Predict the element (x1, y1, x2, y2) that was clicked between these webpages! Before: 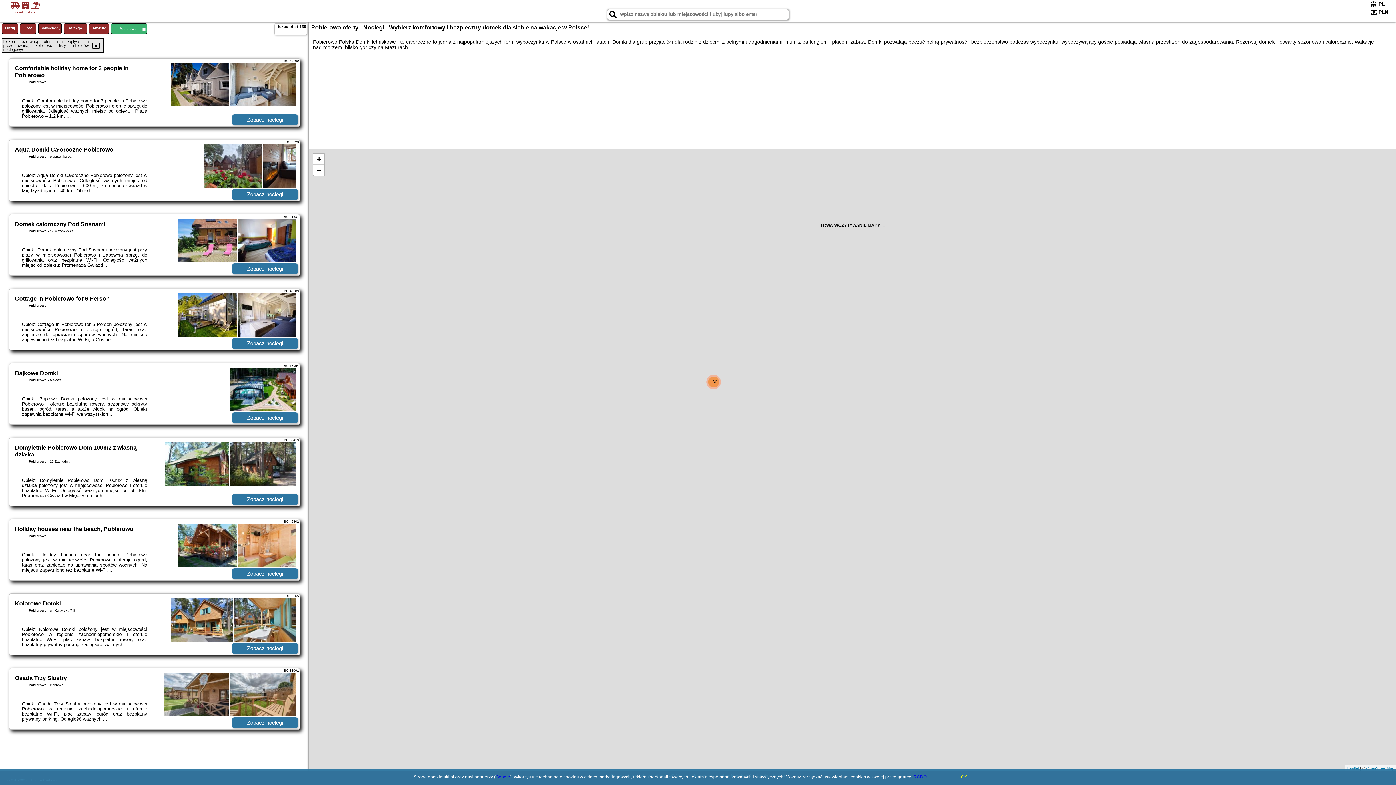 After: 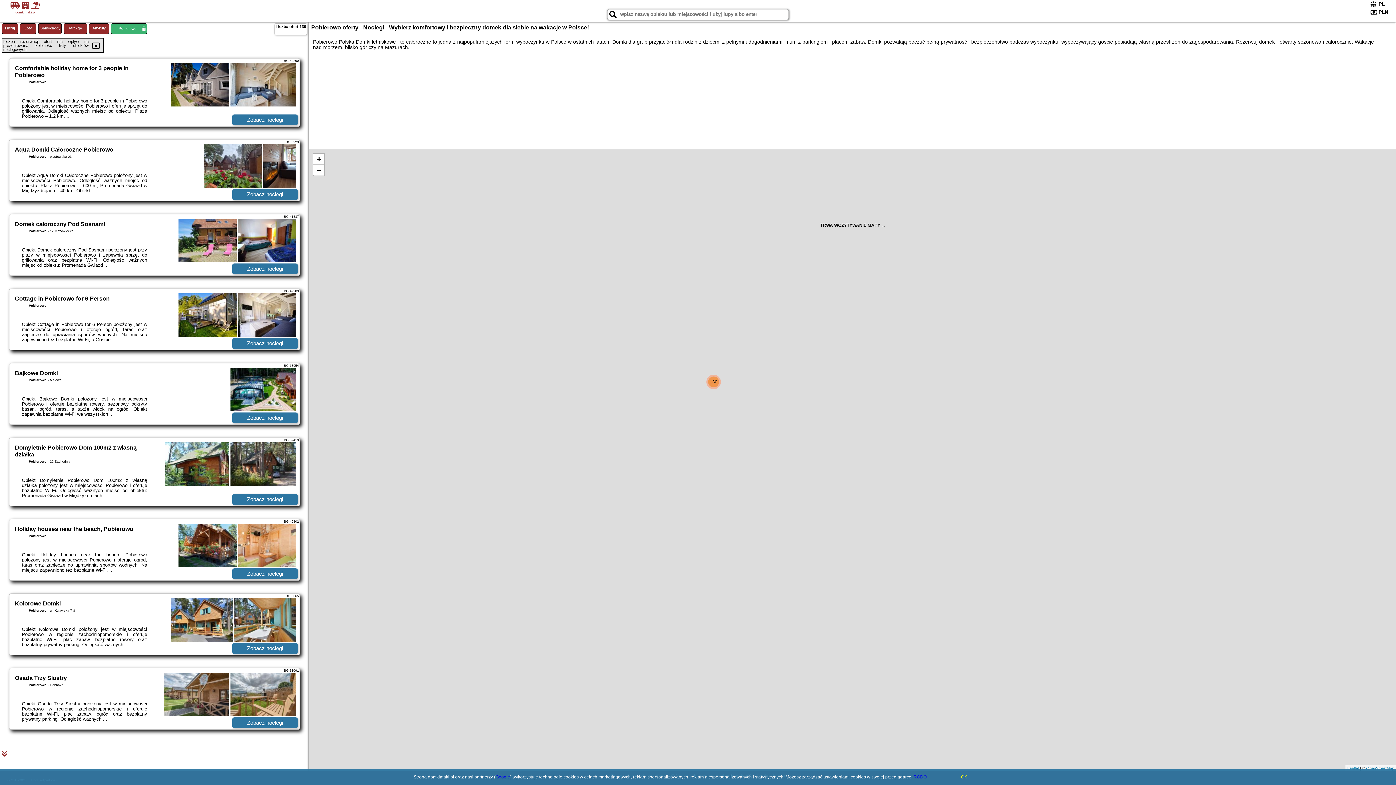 Action: label: Zobacz noclegi bbox: (232, 717, 297, 728)